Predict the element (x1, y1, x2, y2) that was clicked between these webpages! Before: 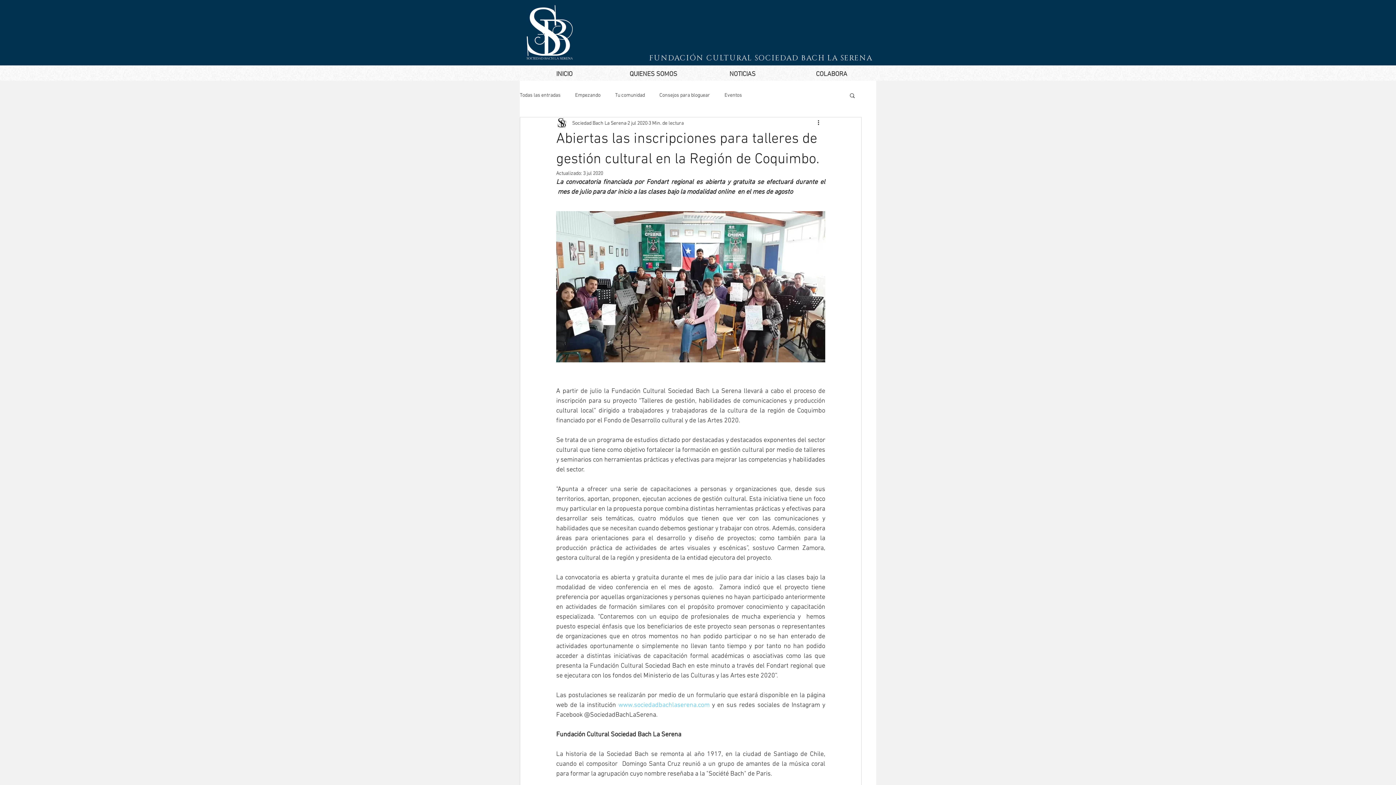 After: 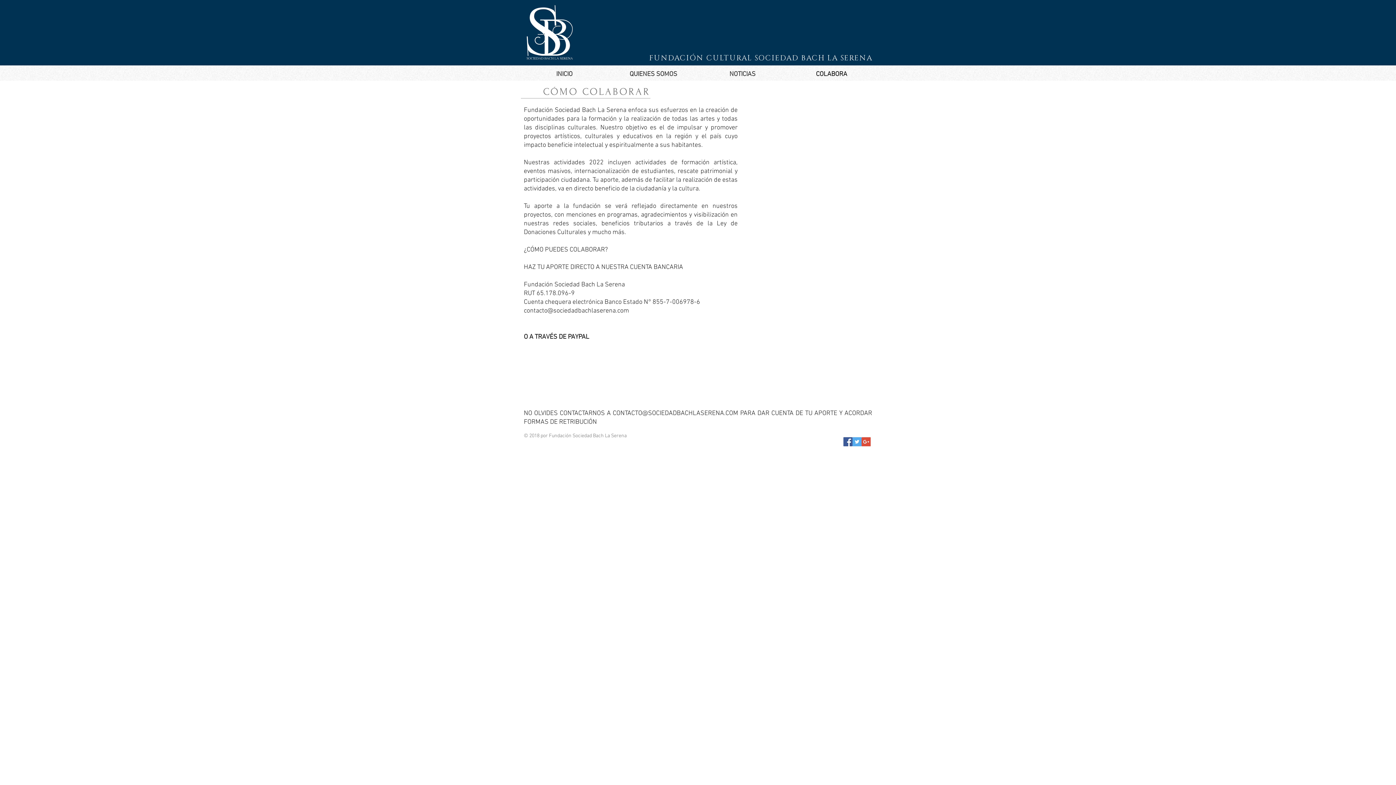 Action: bbox: (787, 68, 876, 80) label: COLABORA